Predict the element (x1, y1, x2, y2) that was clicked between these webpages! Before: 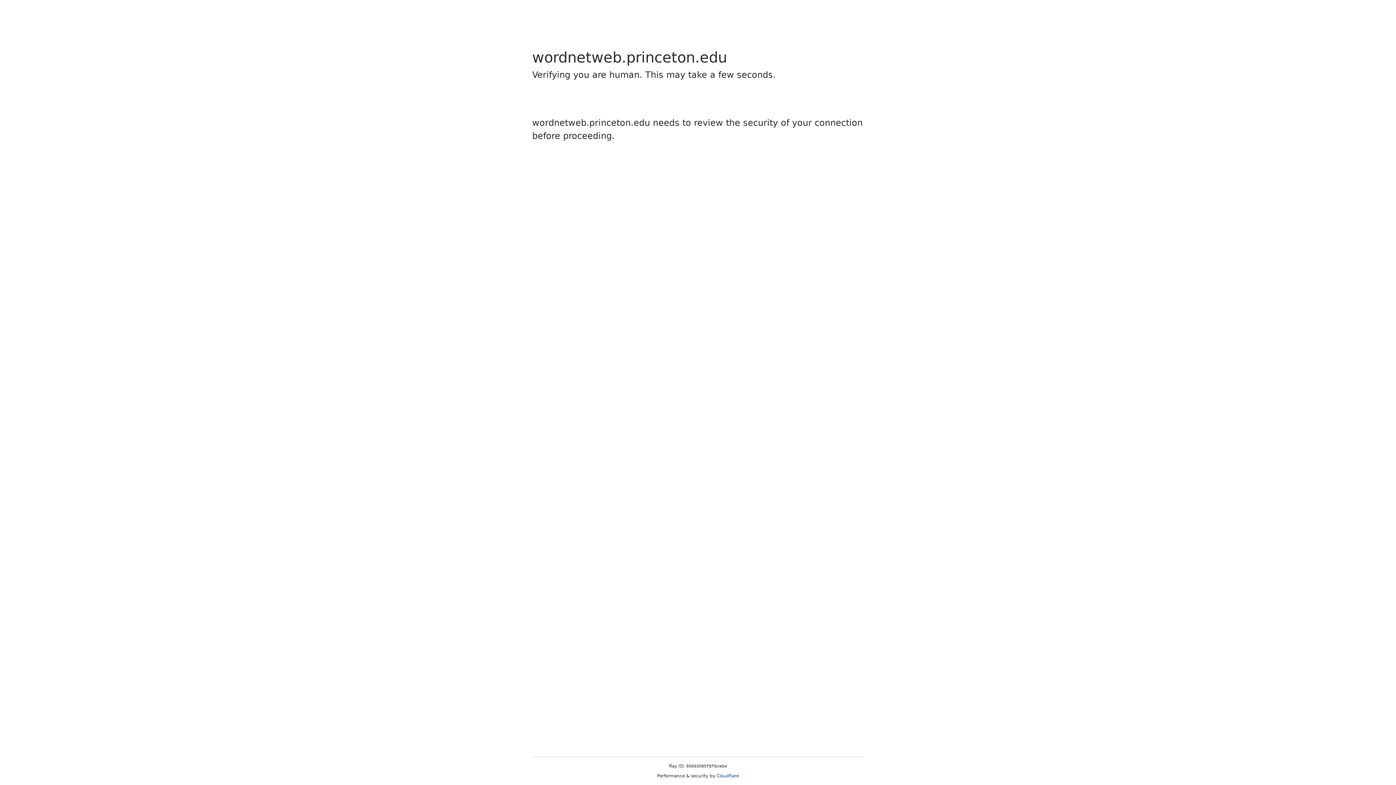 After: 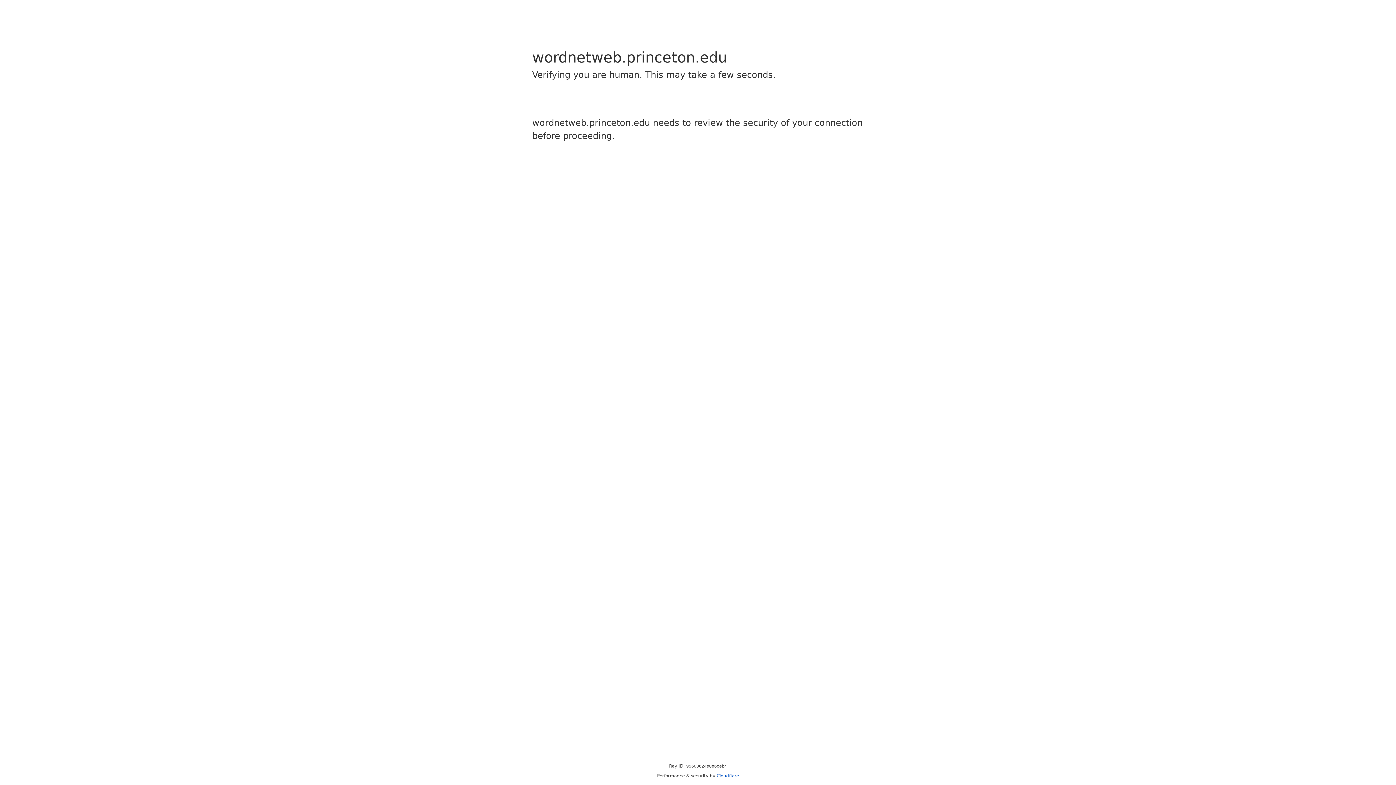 Action: label: Cloudflare bbox: (716, 773, 739, 778)